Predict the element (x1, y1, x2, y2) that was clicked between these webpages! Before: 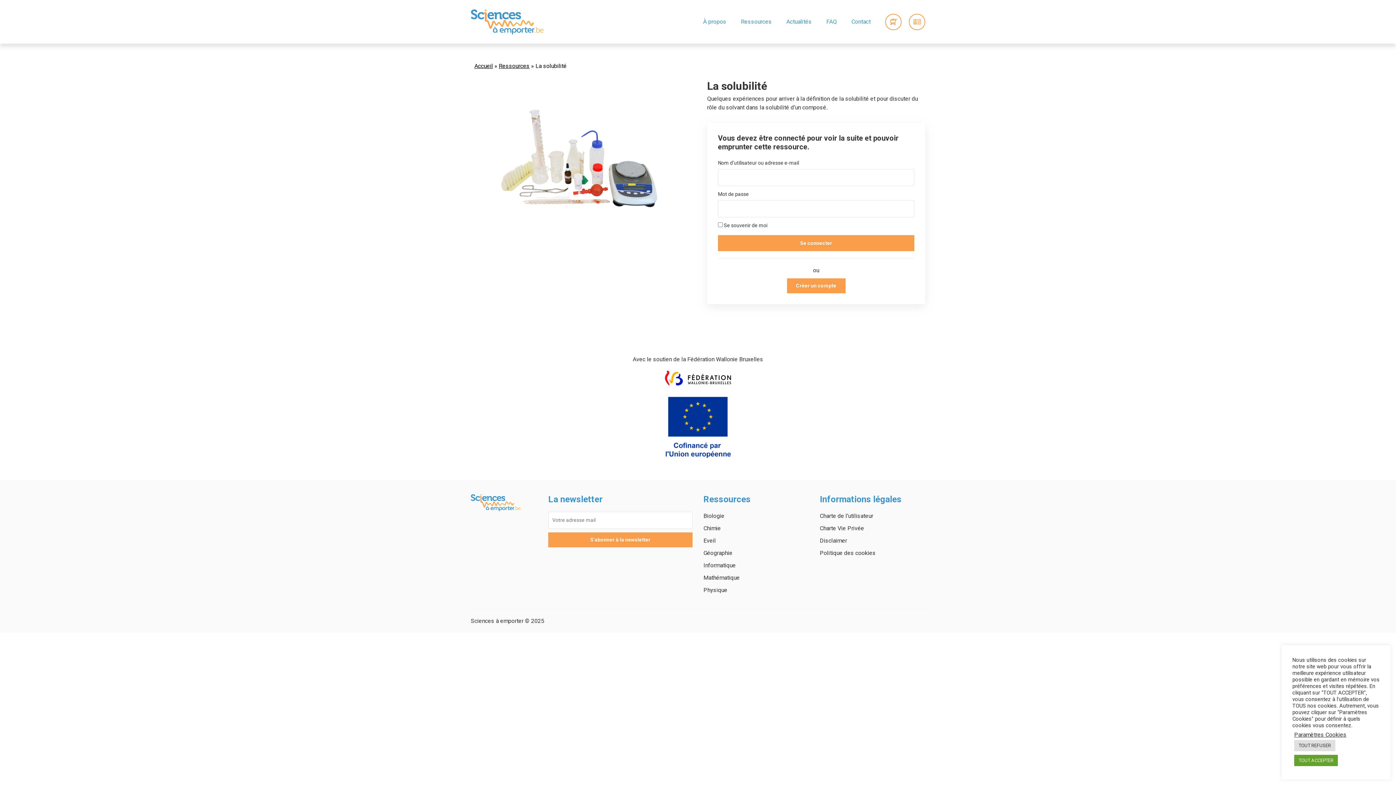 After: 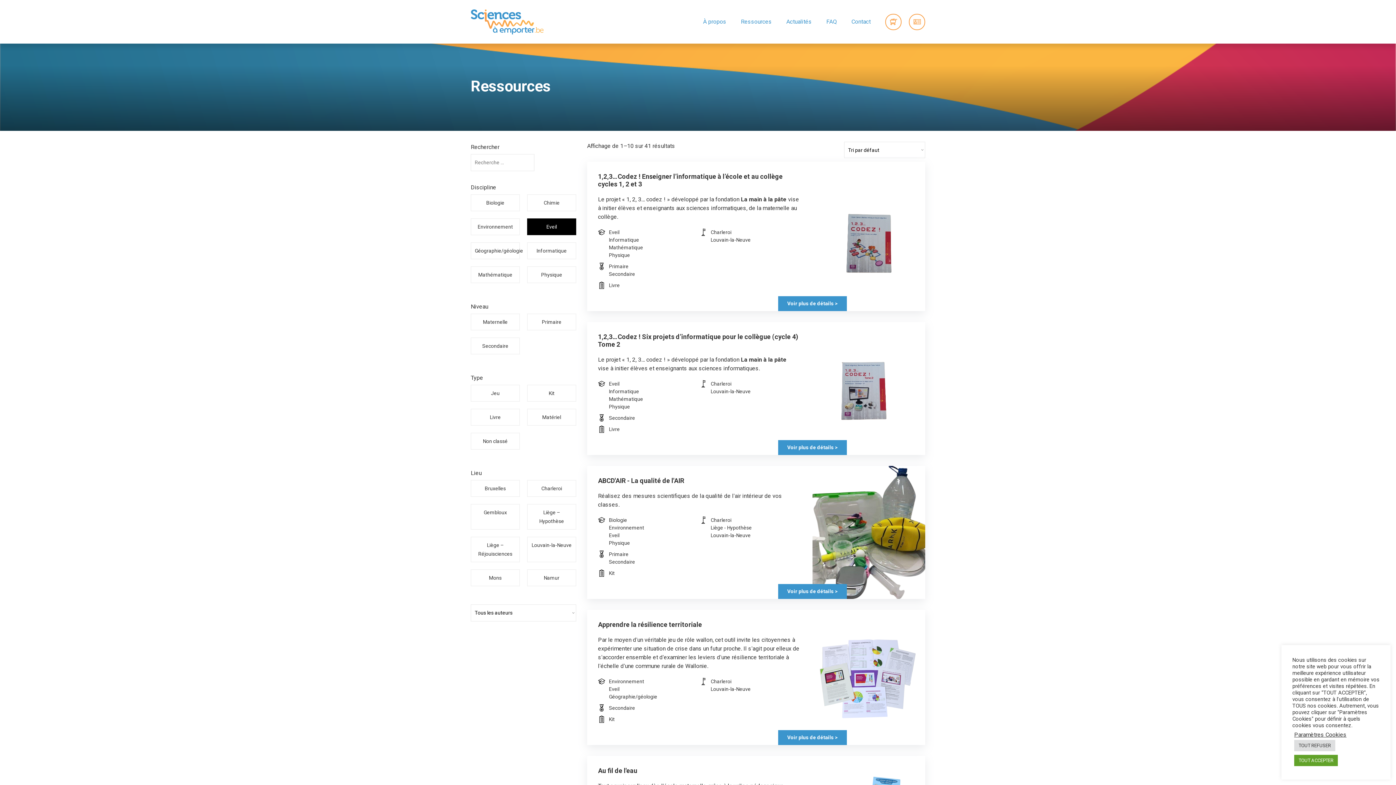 Action: label: Eveil bbox: (703, 537, 715, 544)